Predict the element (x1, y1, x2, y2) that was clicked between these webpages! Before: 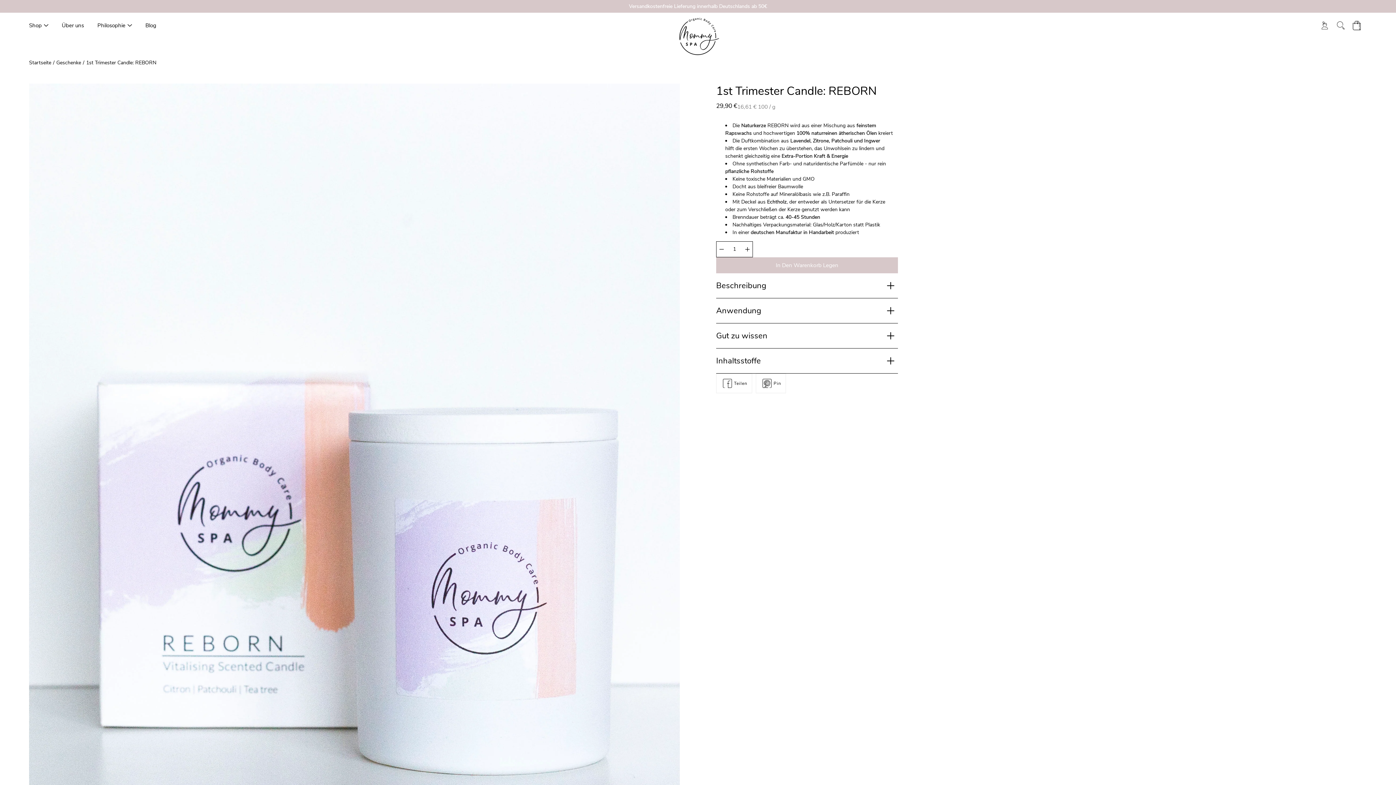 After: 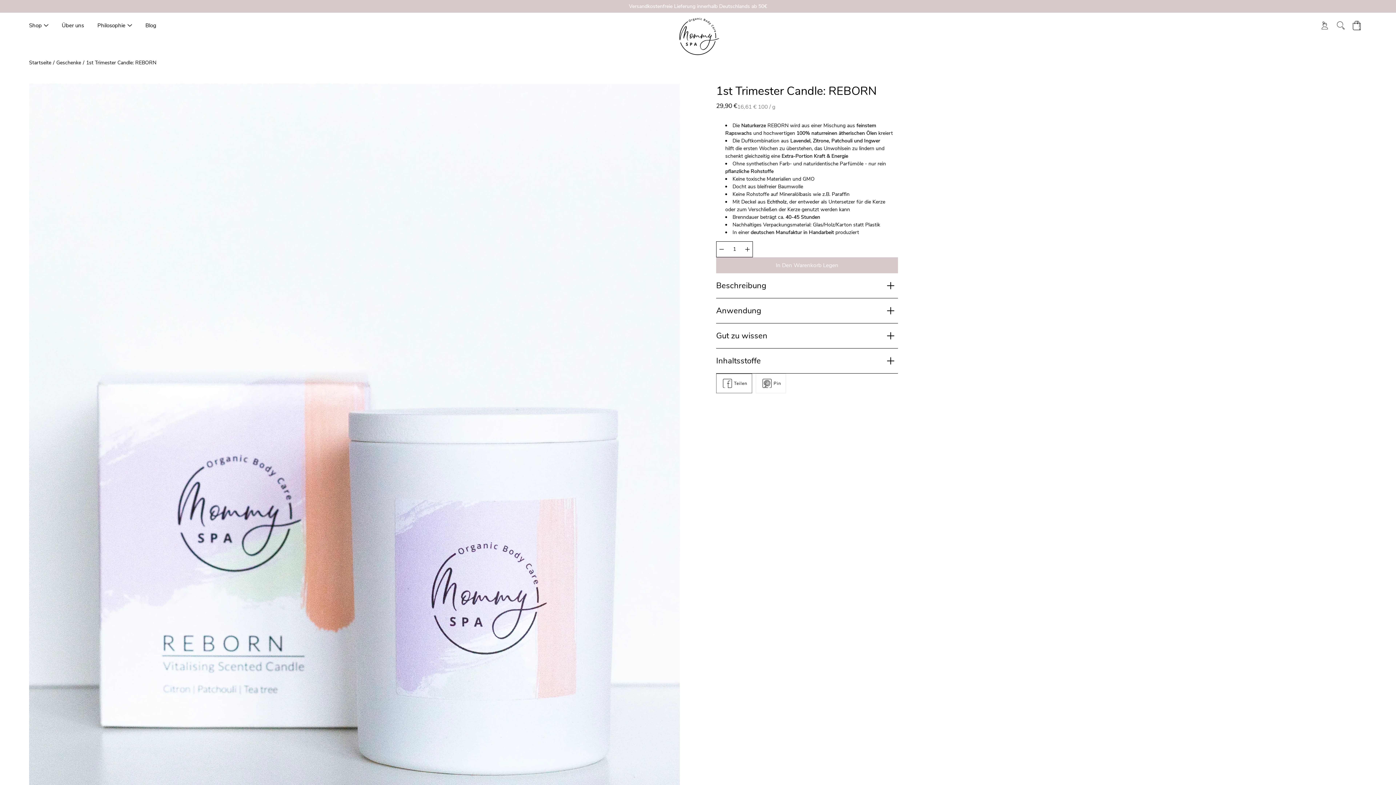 Action: label: Facebook bbox: (716, 373, 752, 393)